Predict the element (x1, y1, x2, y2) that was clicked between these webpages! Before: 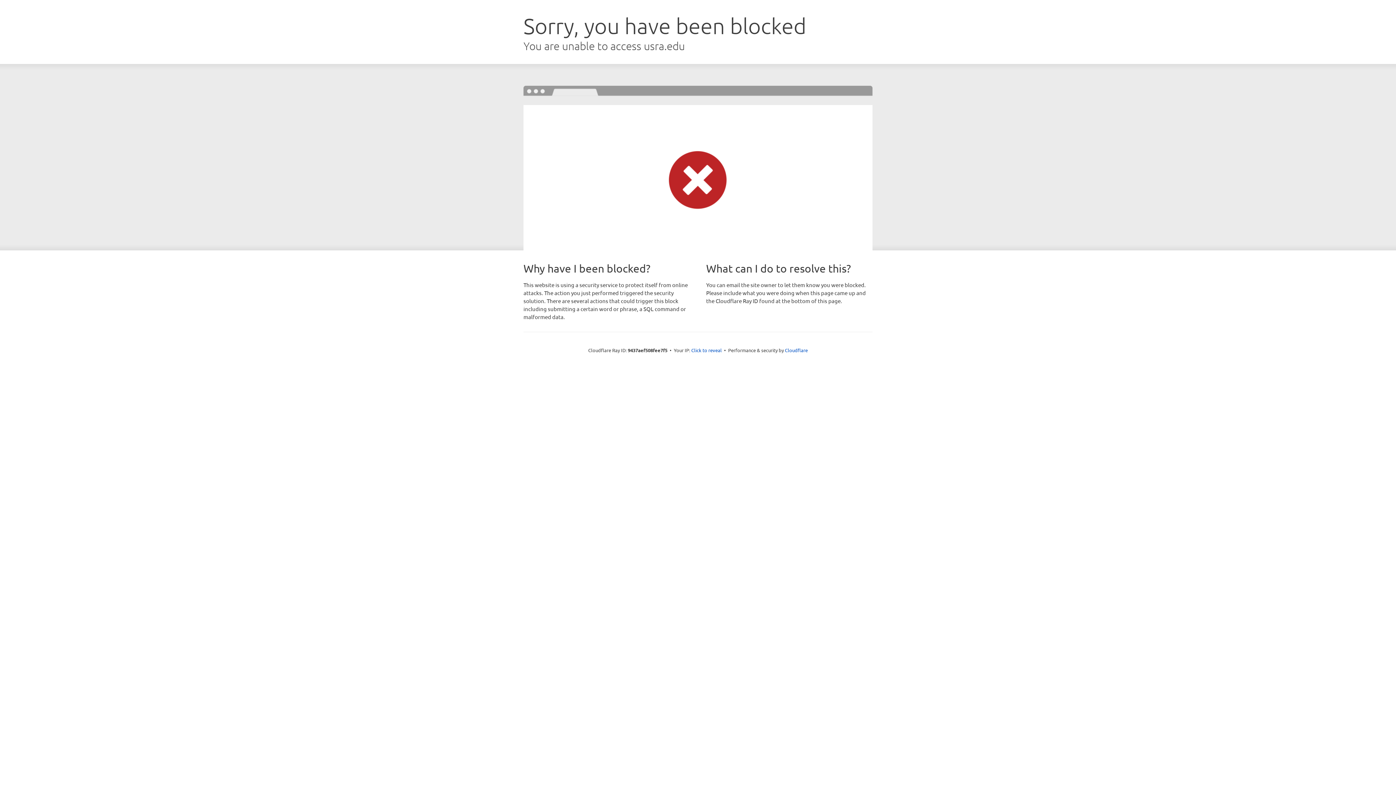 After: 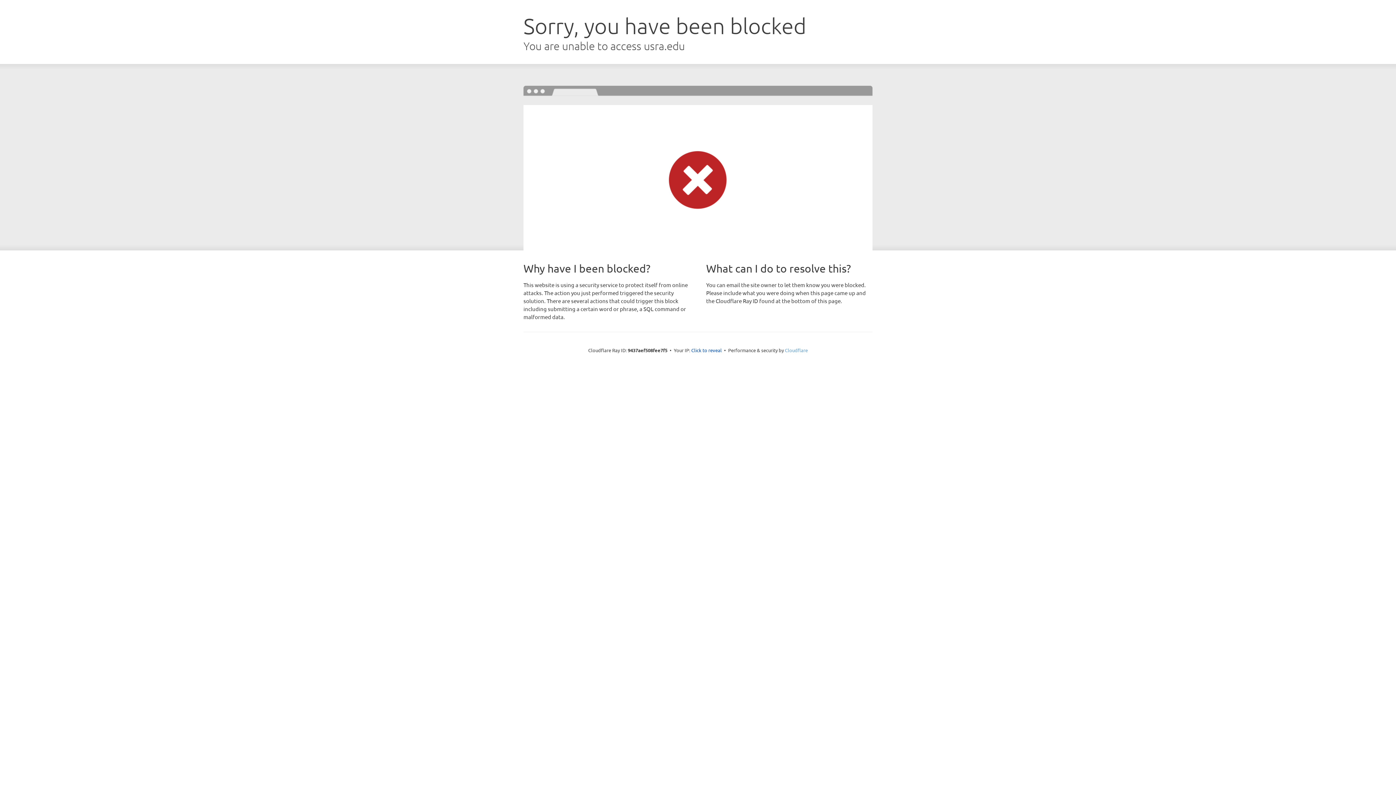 Action: bbox: (785, 347, 808, 353) label: Cloudflare